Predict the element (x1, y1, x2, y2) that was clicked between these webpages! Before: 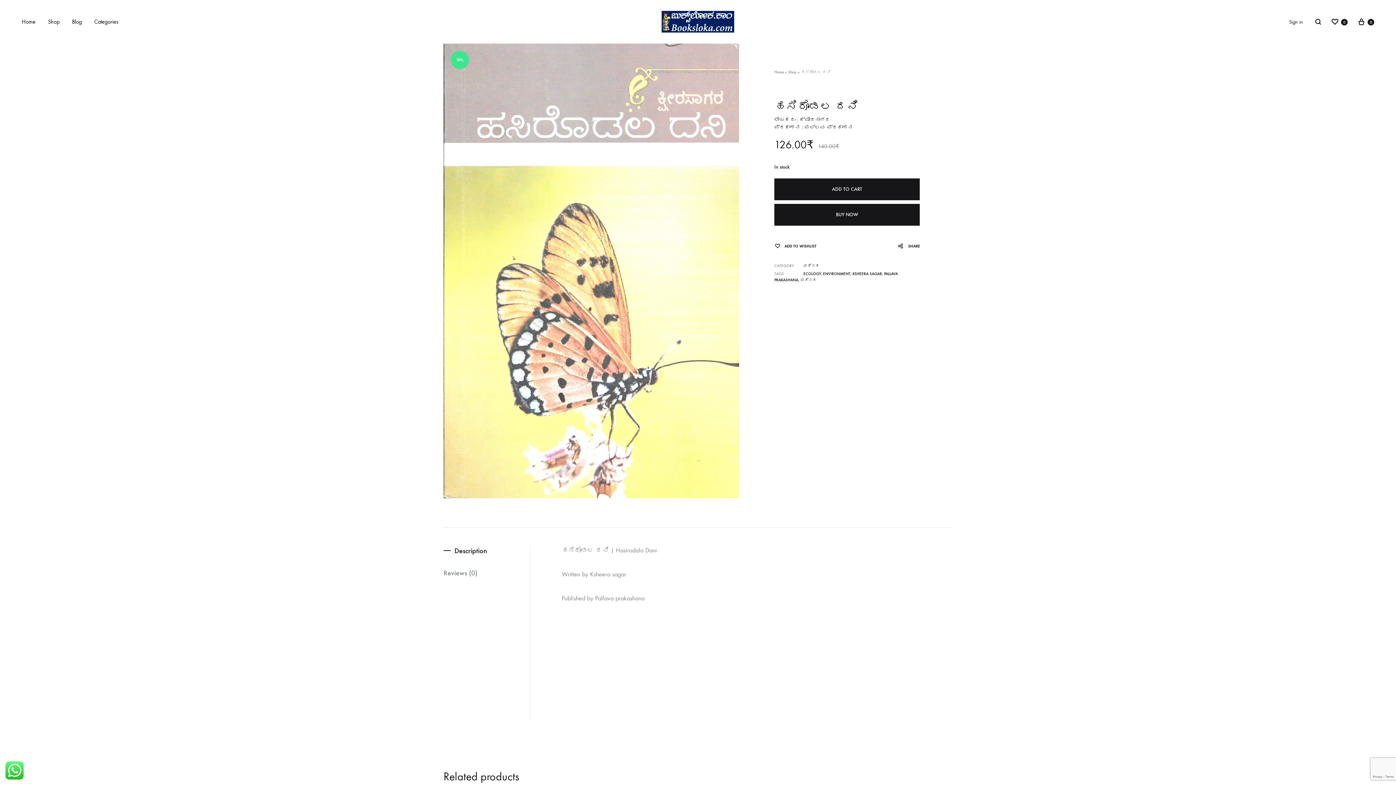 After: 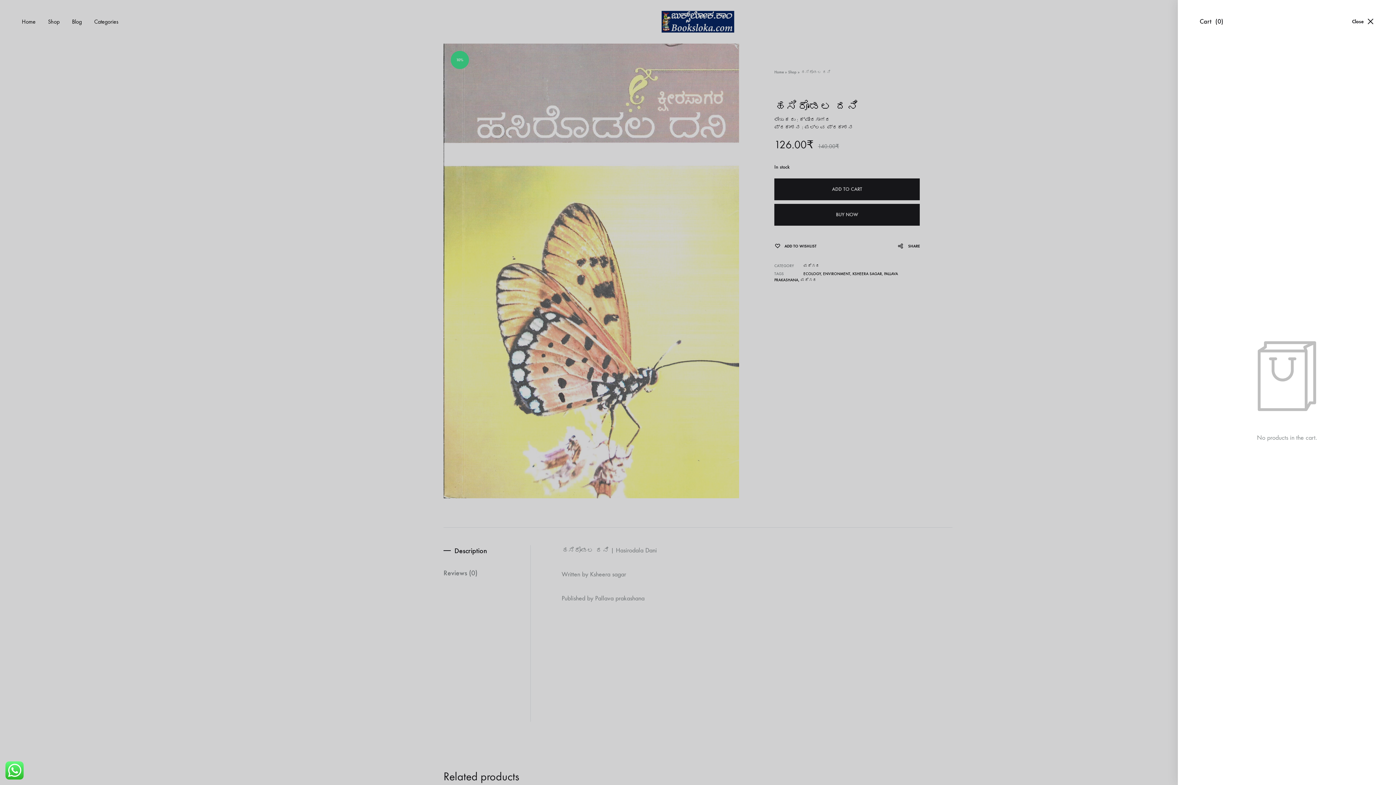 Action: label:  
Cart
0 bbox: (1357, 17, 1374, 26)